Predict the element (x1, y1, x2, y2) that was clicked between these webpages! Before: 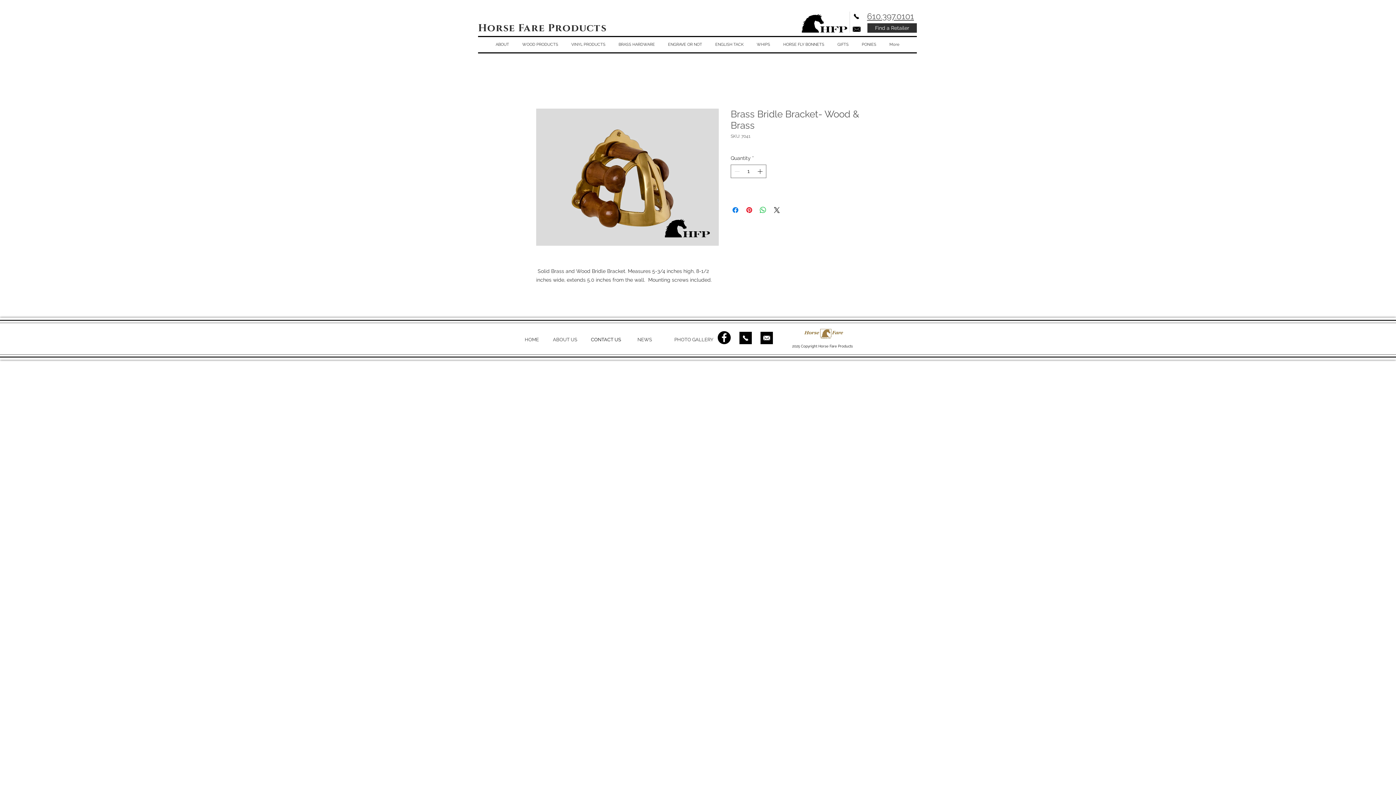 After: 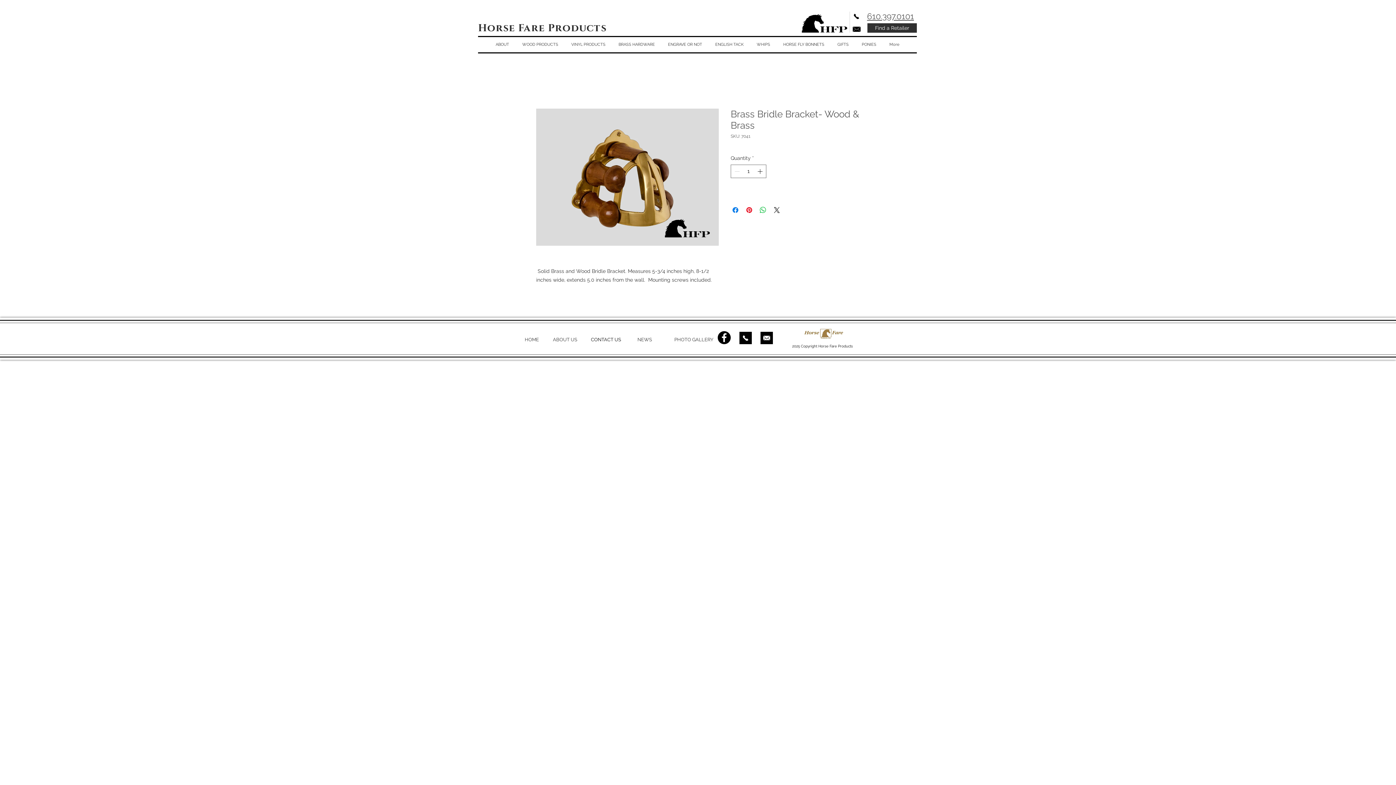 Action: bbox: (867, 11, 914, 21) label: 610.397.0101